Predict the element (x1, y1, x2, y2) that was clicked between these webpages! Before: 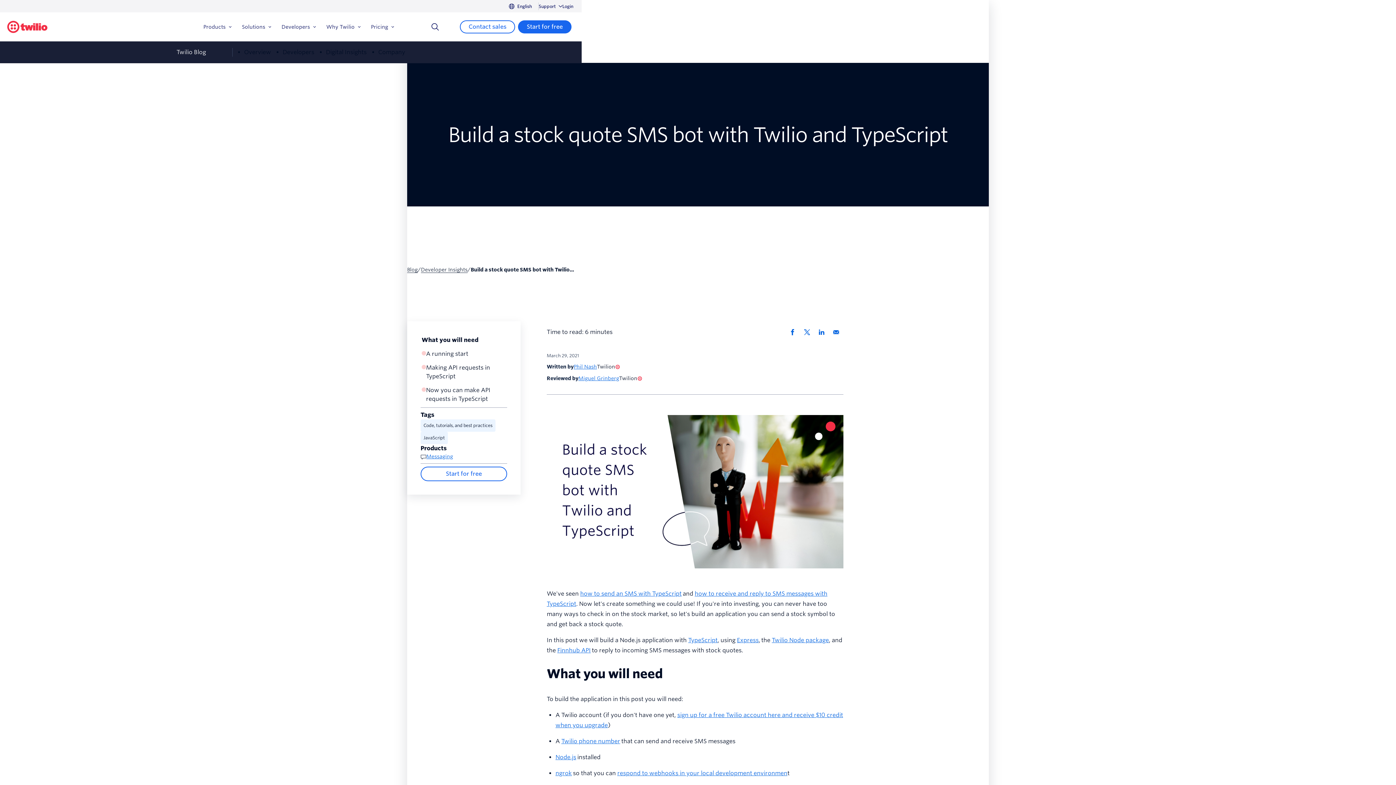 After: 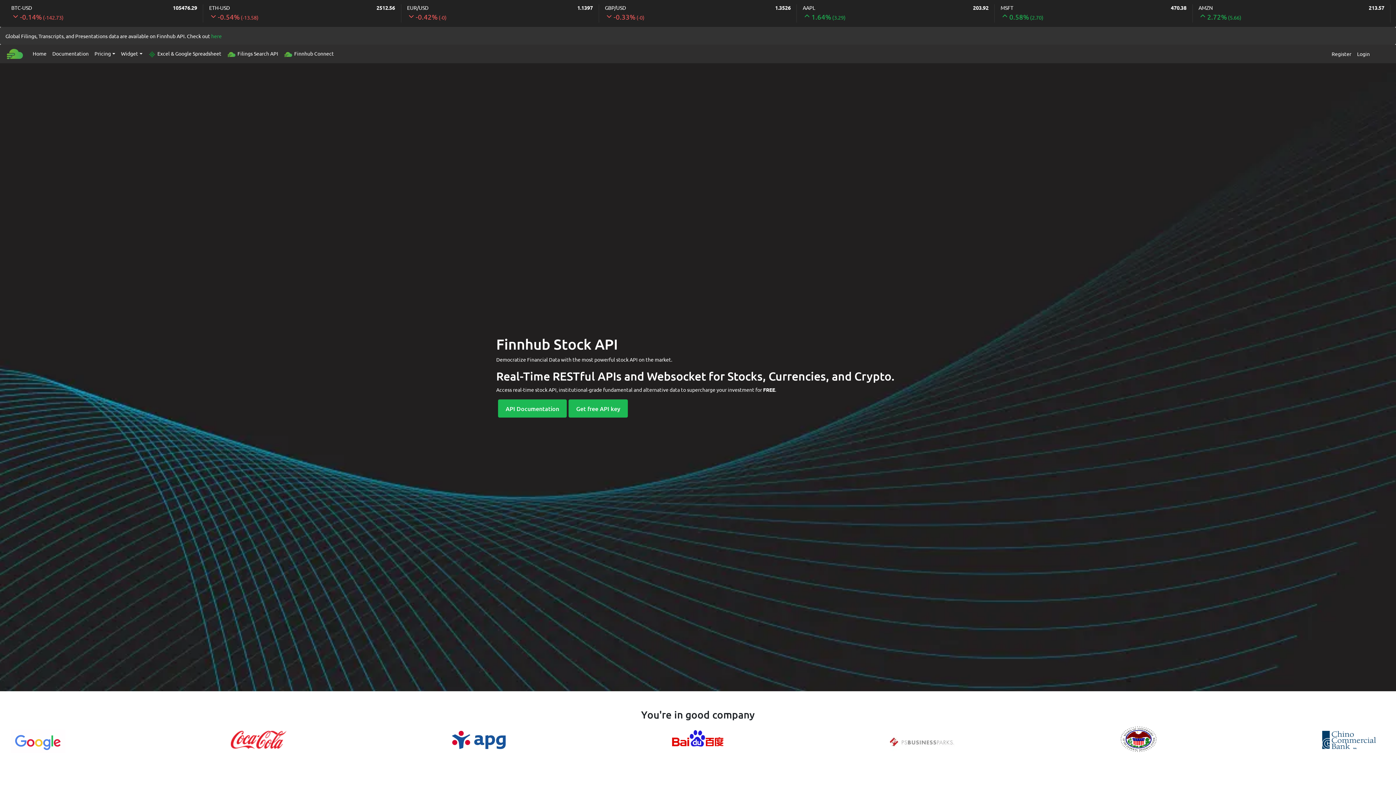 Action: label: Finnhub API bbox: (557, 647, 590, 654)